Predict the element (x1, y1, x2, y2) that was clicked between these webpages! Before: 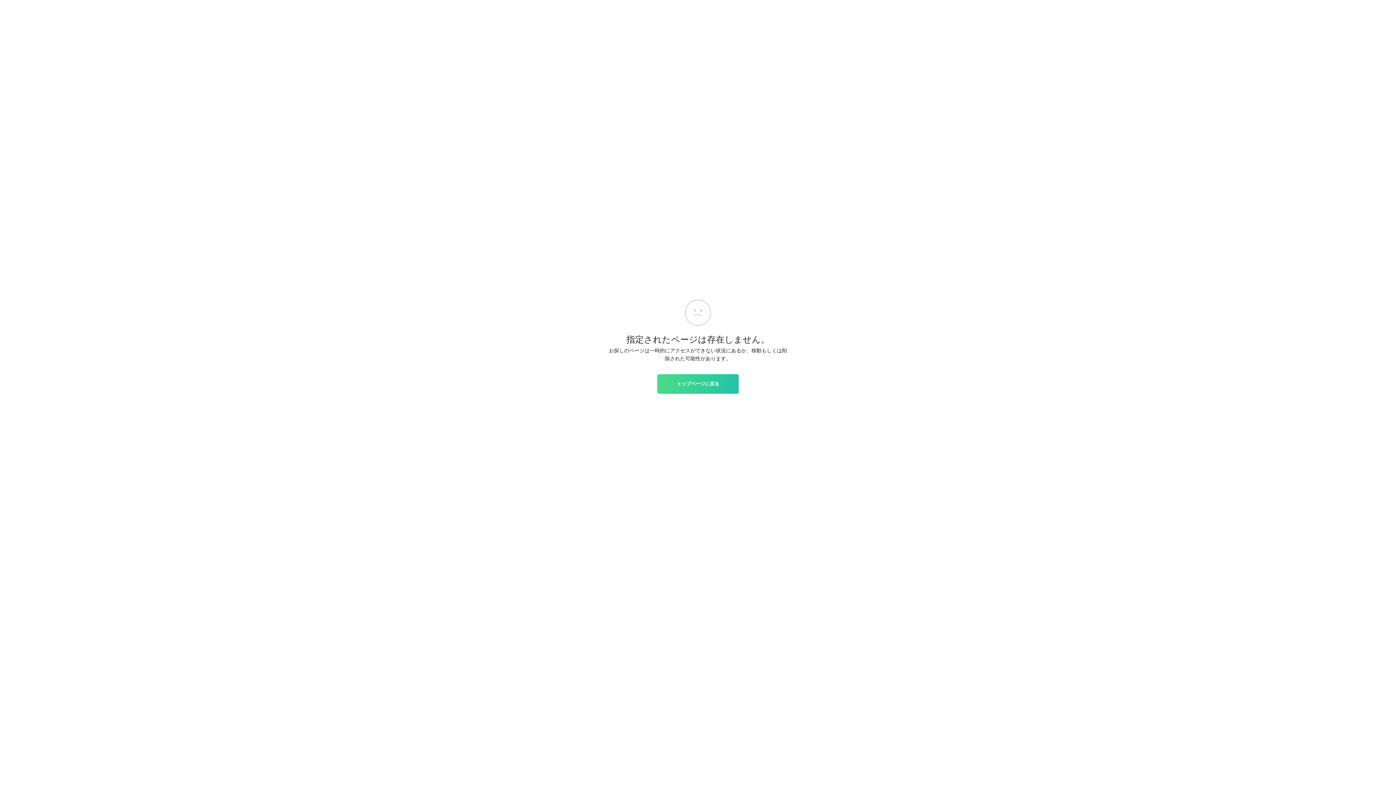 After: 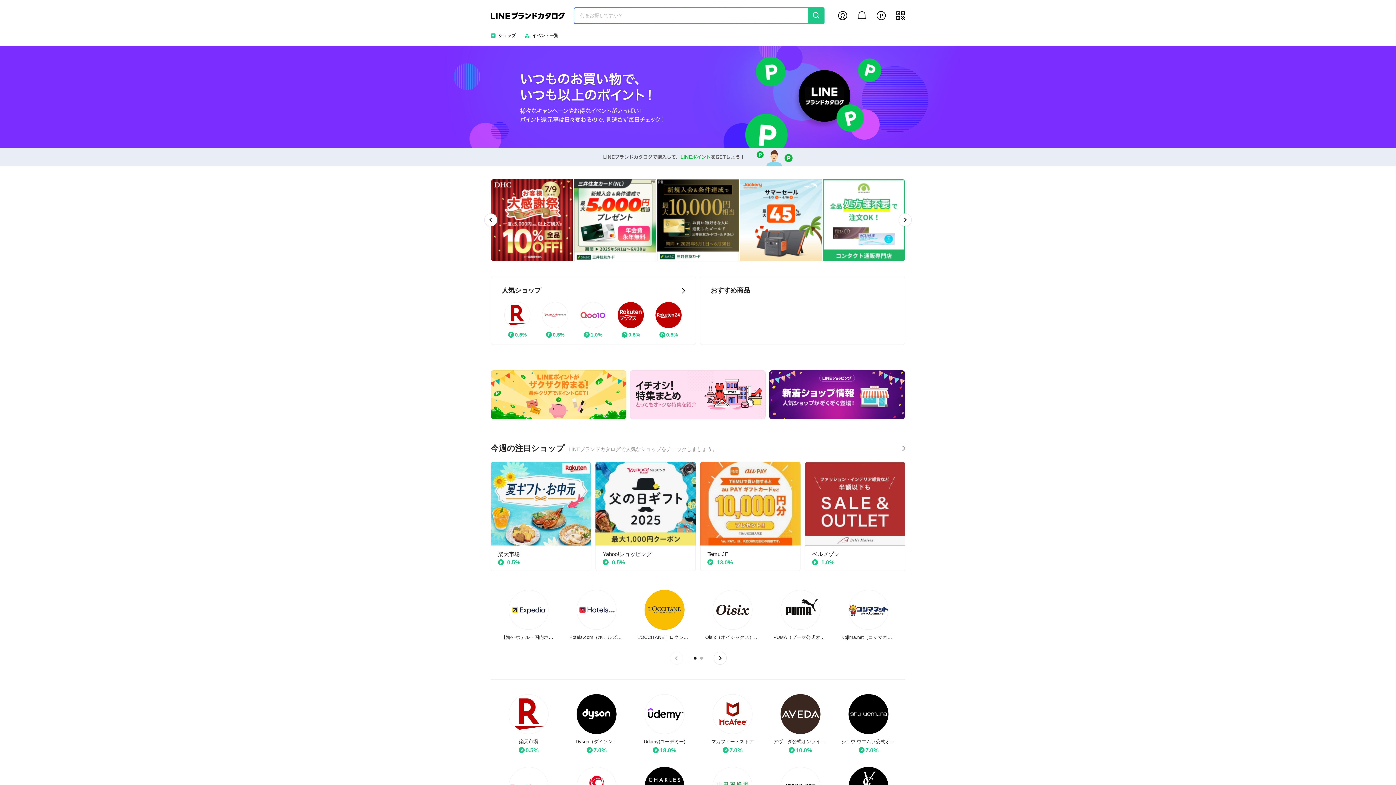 Action: bbox: (657, 374, 738, 393) label: トップページに戻る